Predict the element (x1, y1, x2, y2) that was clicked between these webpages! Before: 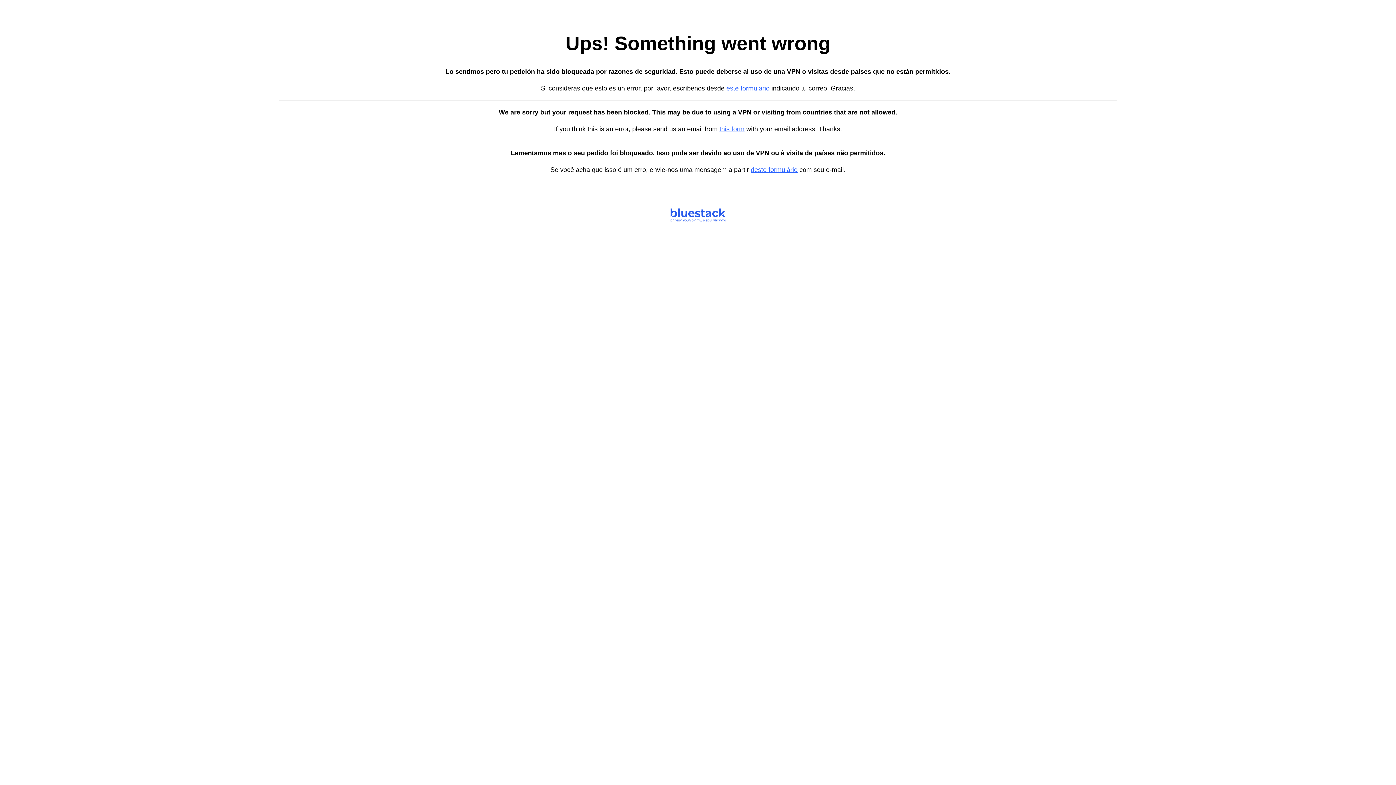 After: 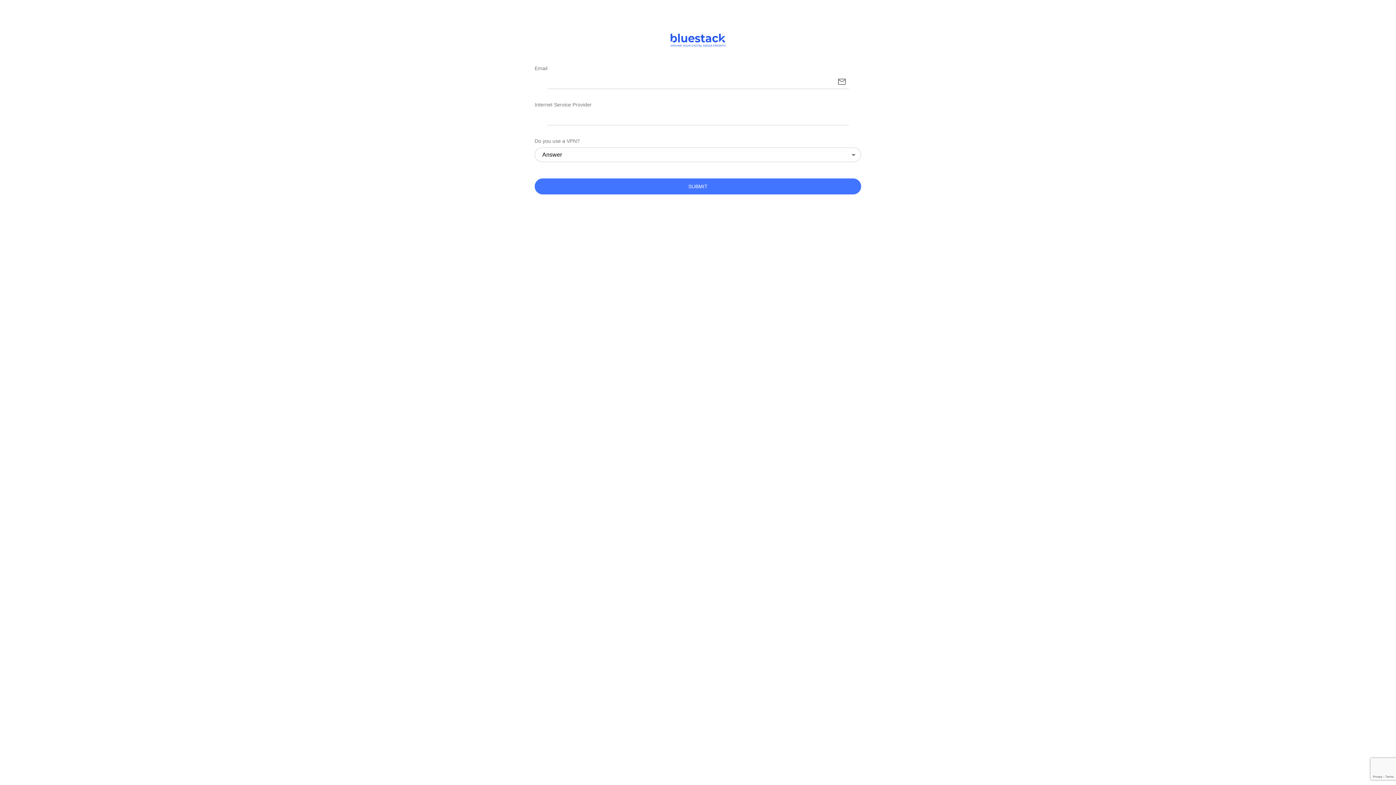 Action: label: this form bbox: (719, 125, 744, 132)